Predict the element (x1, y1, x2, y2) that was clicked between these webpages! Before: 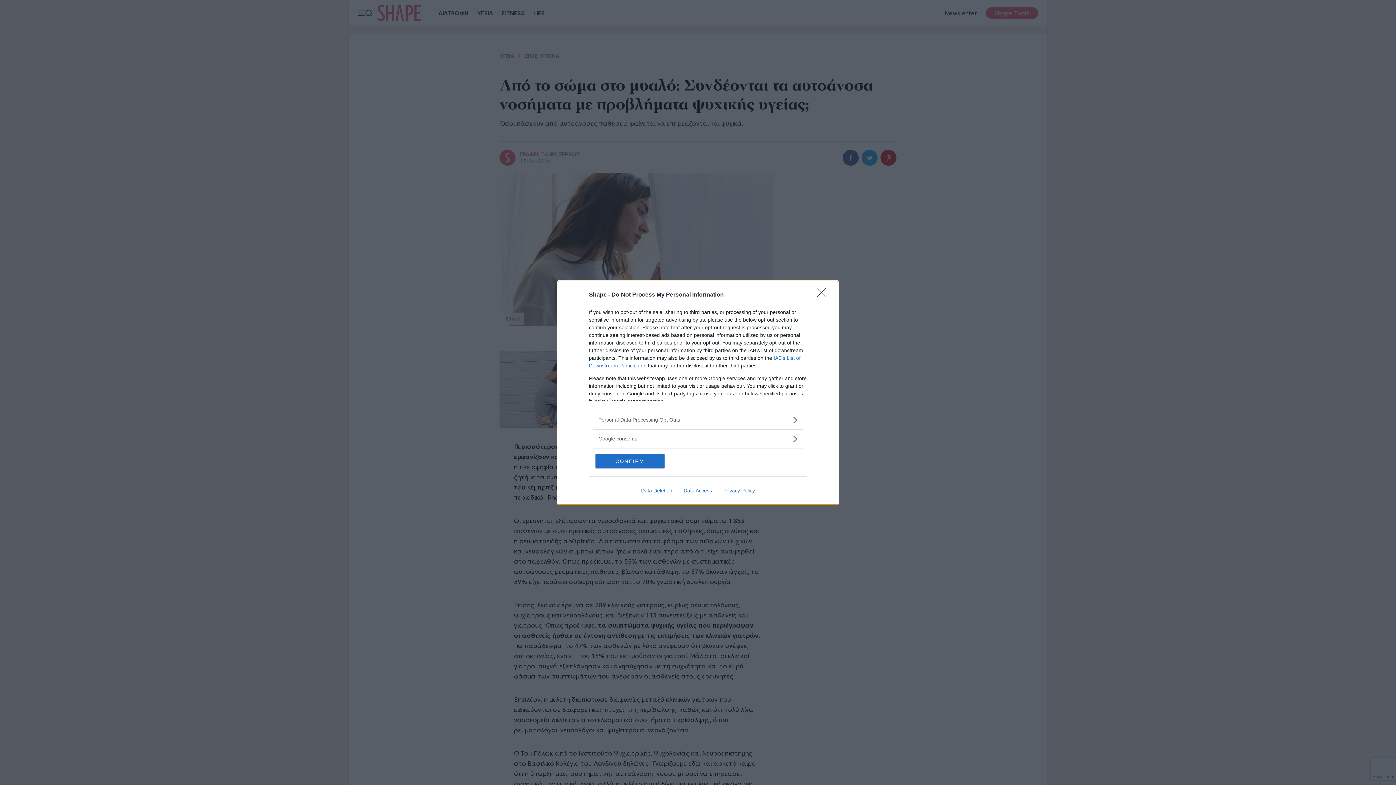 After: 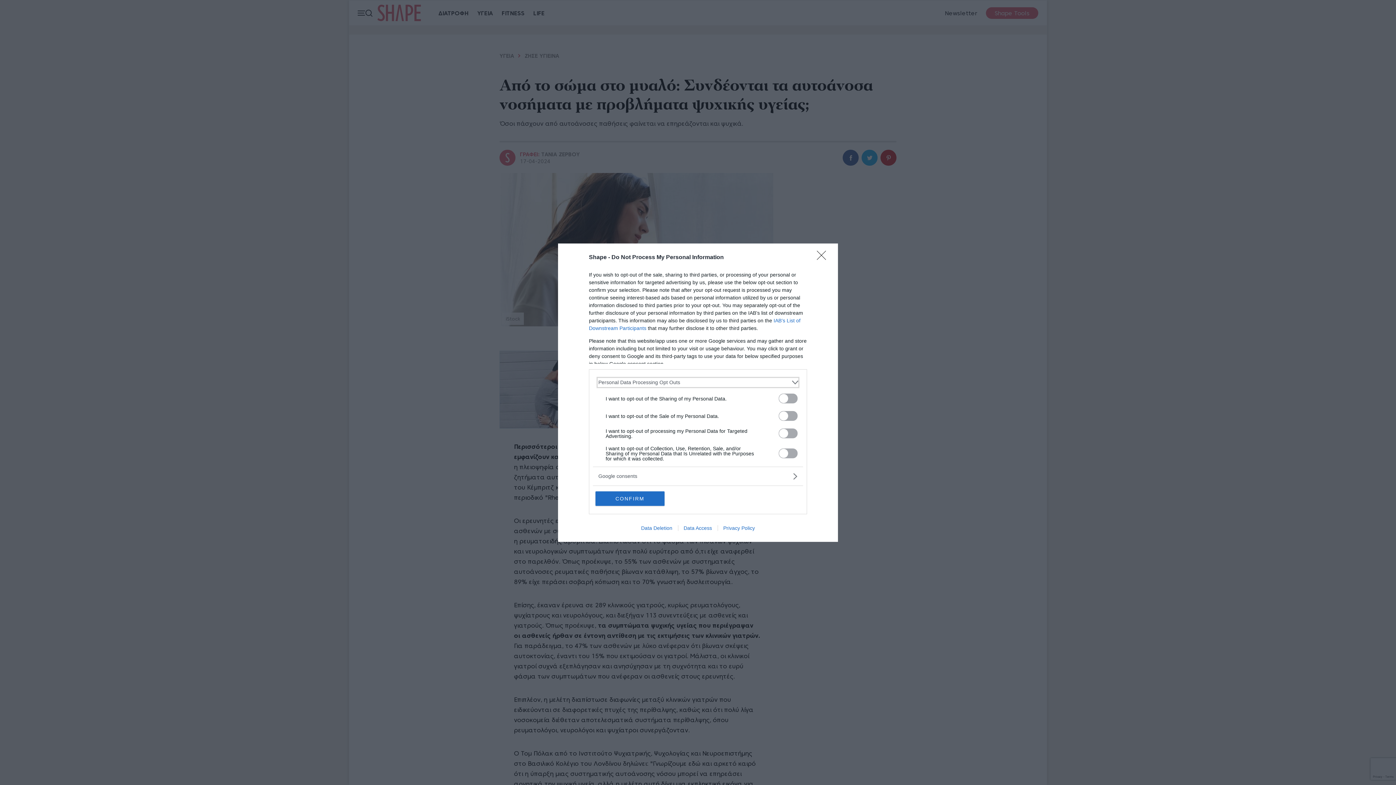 Action: label: Opt-Outs bbox: (598, 416, 797, 423)